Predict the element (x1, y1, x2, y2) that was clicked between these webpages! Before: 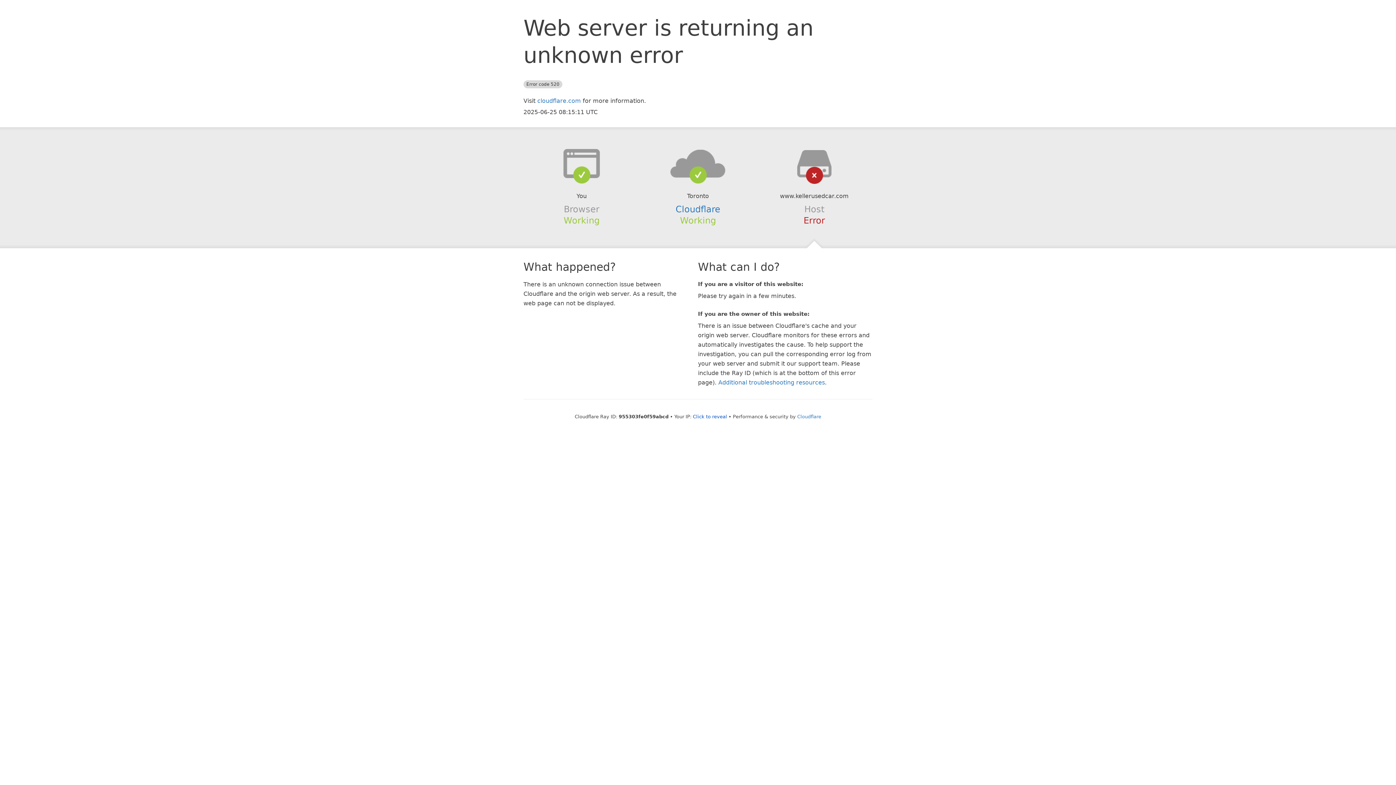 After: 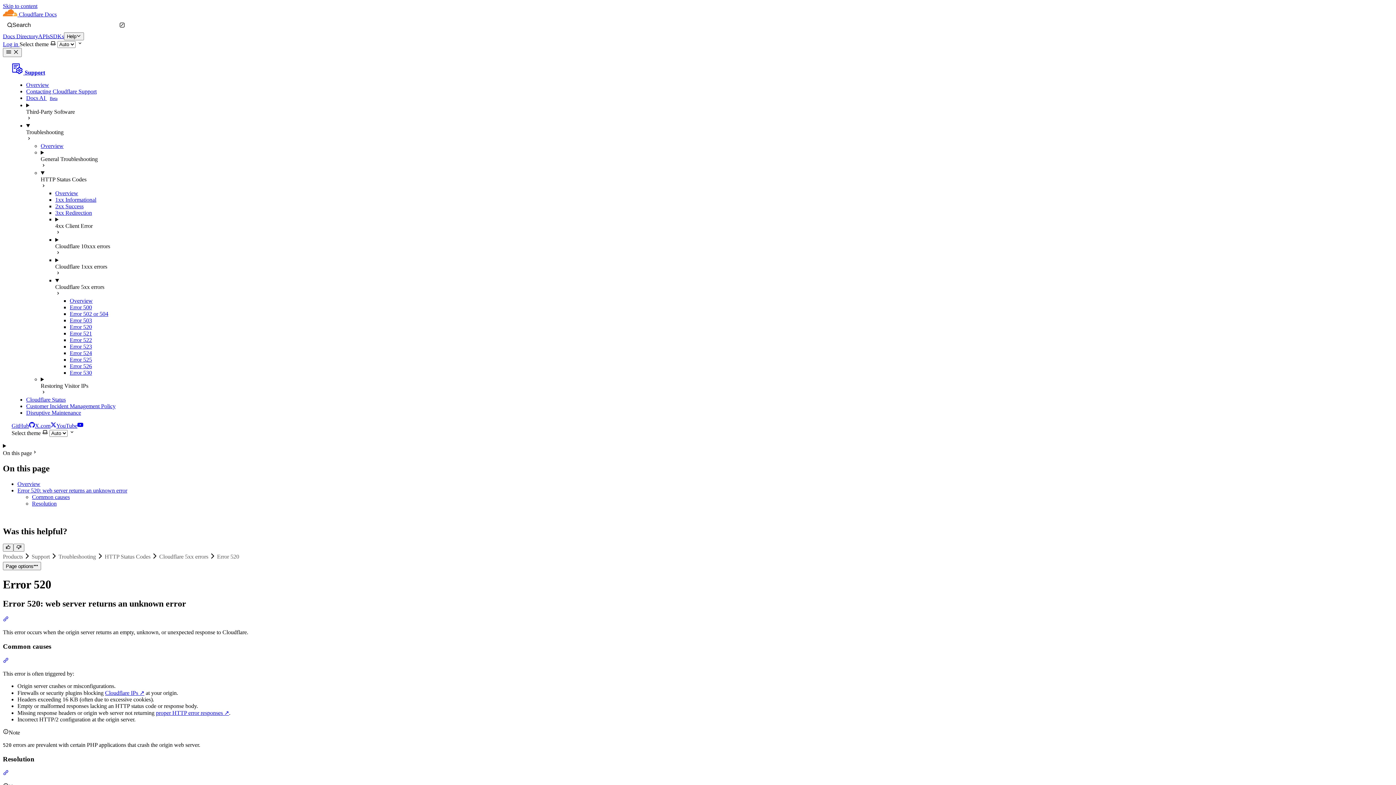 Action: bbox: (718, 379, 825, 386) label: Additional troubleshooting resources